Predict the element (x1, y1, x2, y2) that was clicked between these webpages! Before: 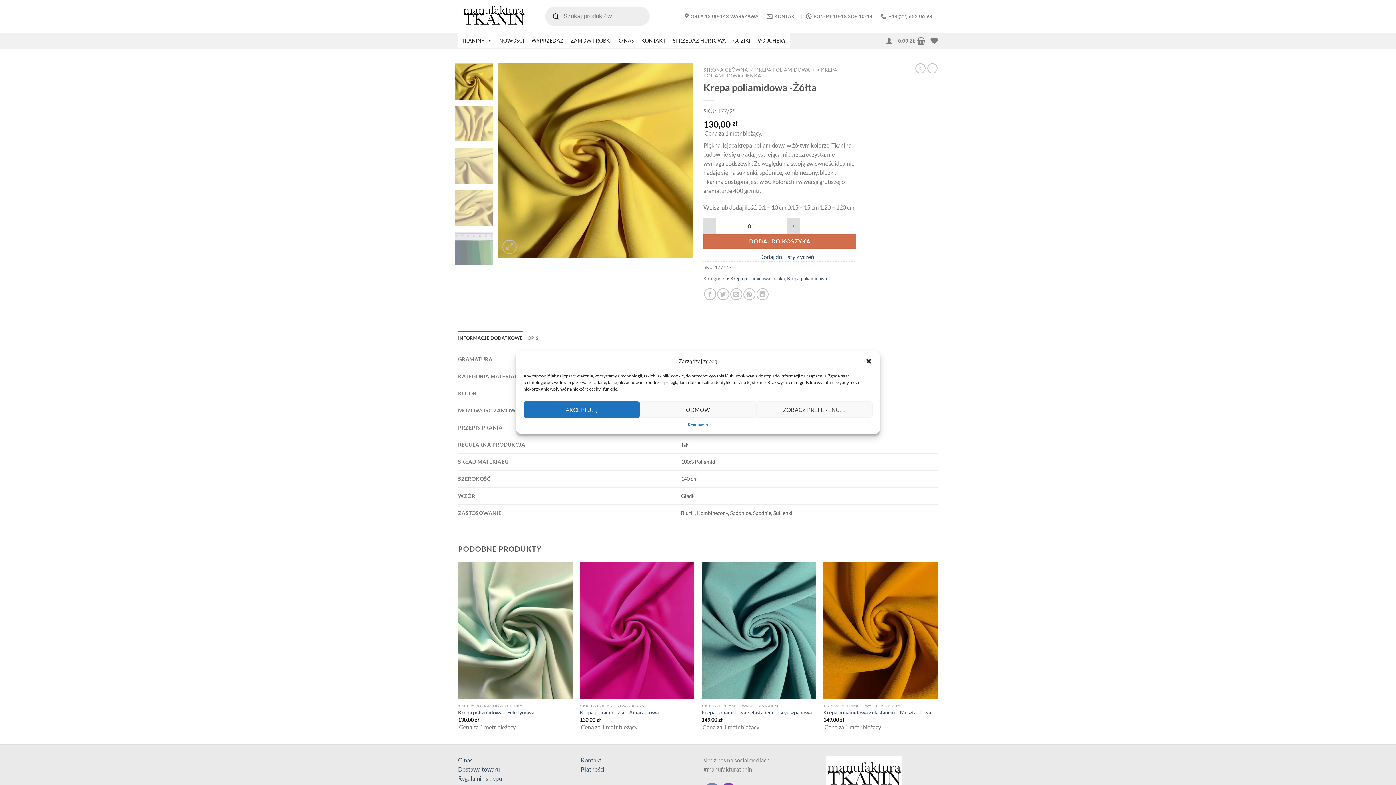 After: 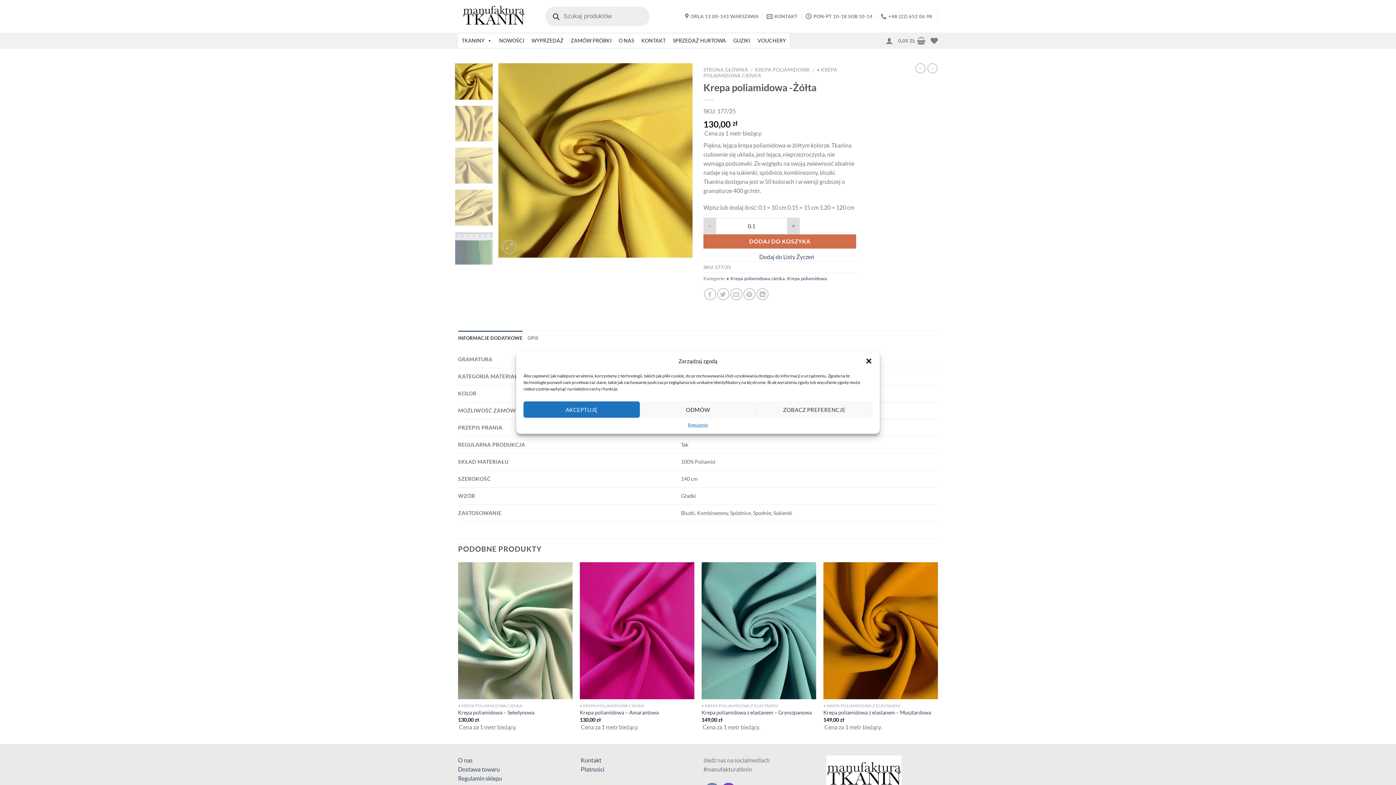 Action: bbox: (458, 330, 522, 345) label: INFORMACJE DODATKOWE